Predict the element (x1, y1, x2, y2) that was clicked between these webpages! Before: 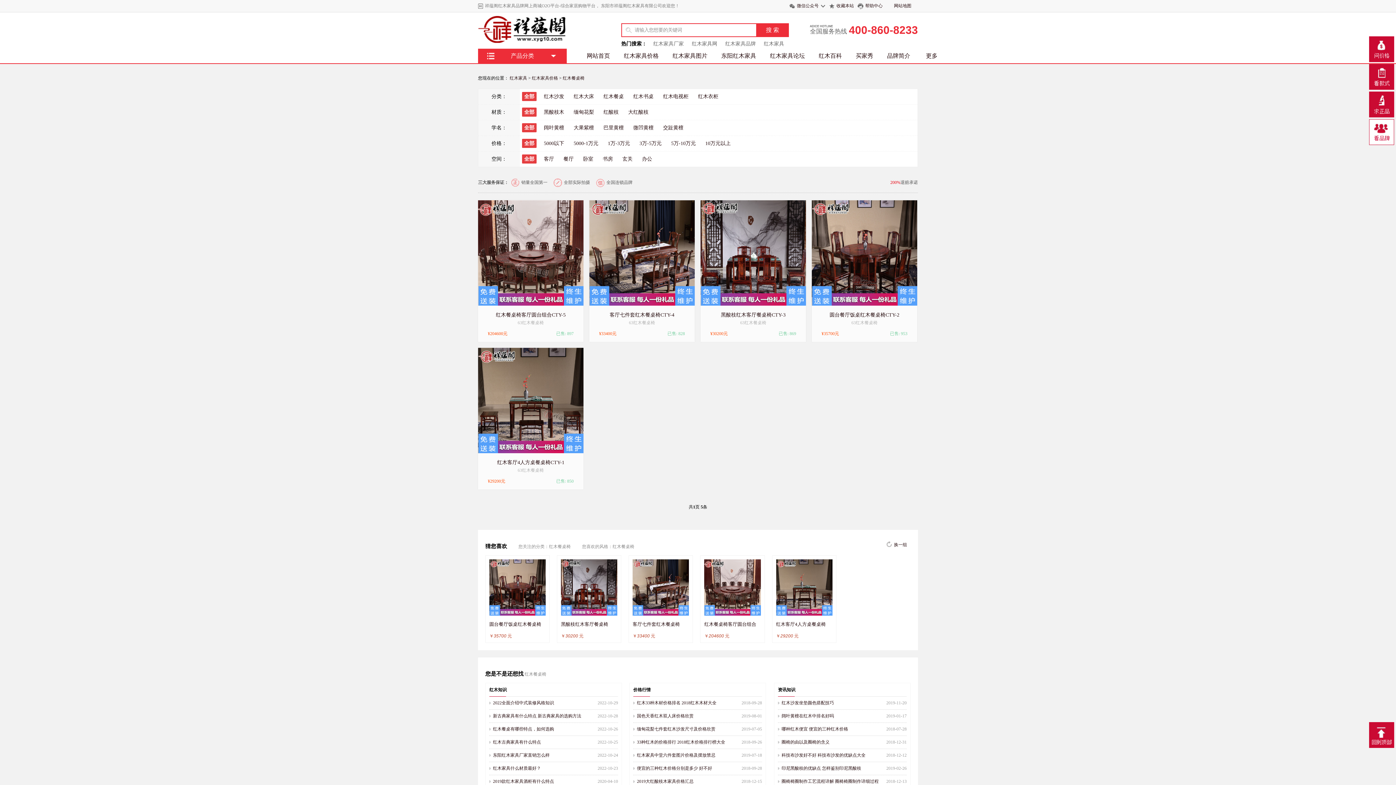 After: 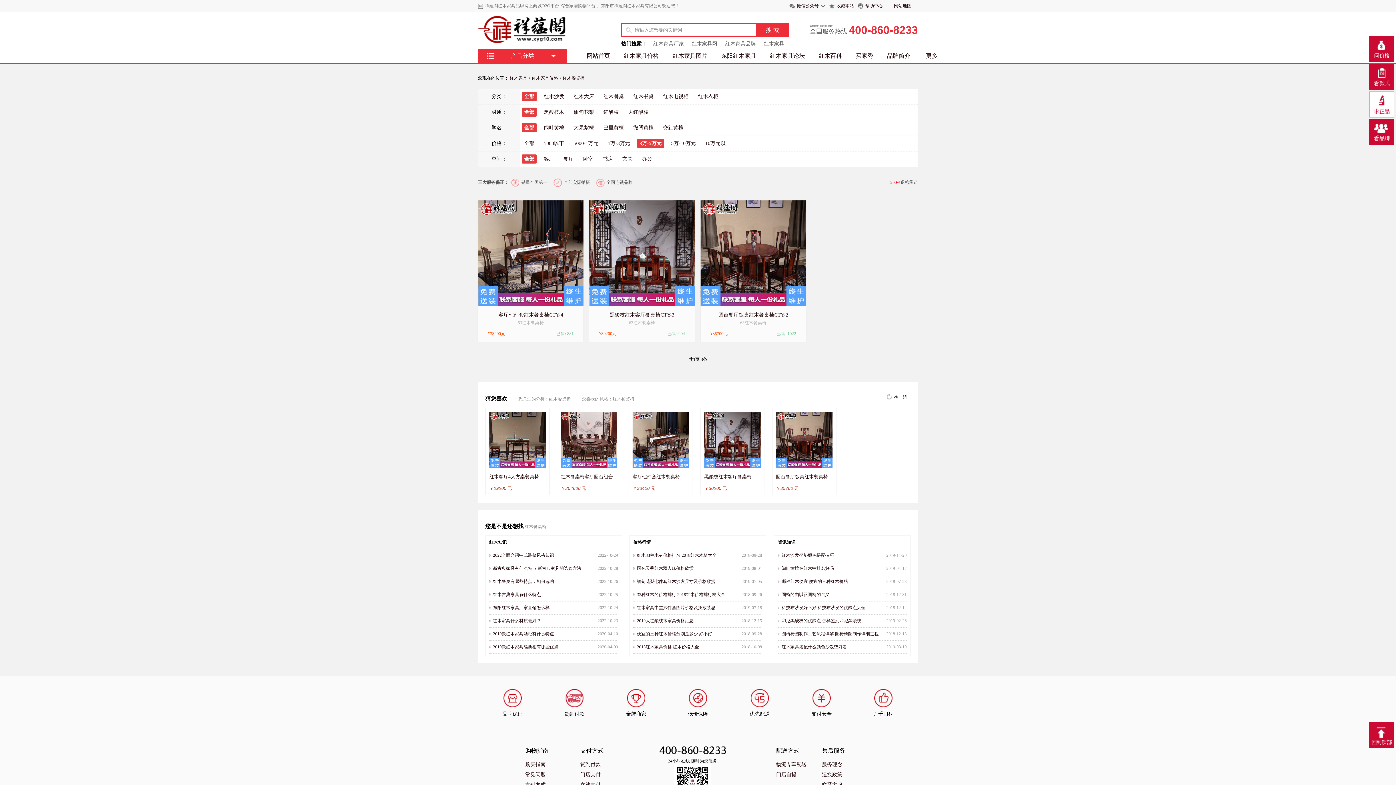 Action: label: 3万-5万元 bbox: (637, 136, 664, 151)